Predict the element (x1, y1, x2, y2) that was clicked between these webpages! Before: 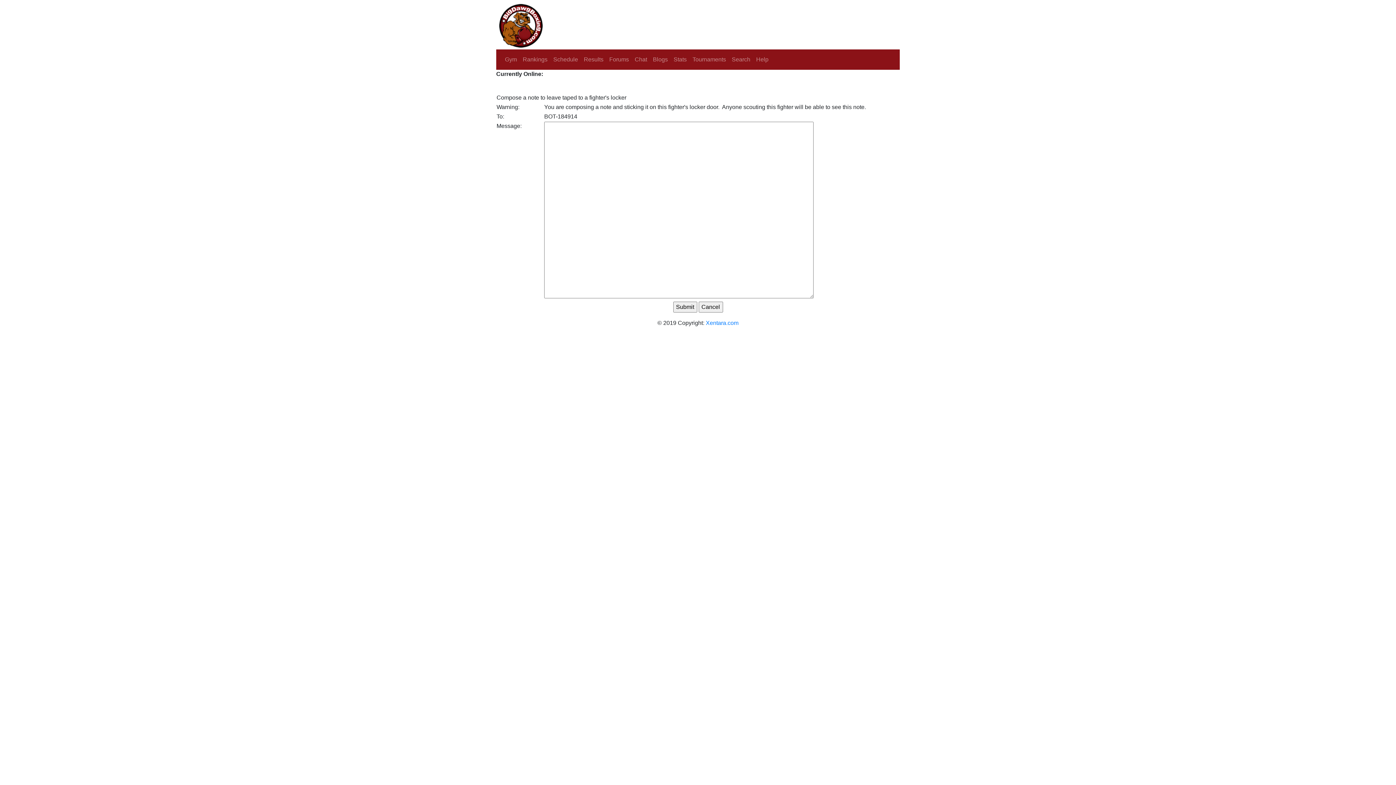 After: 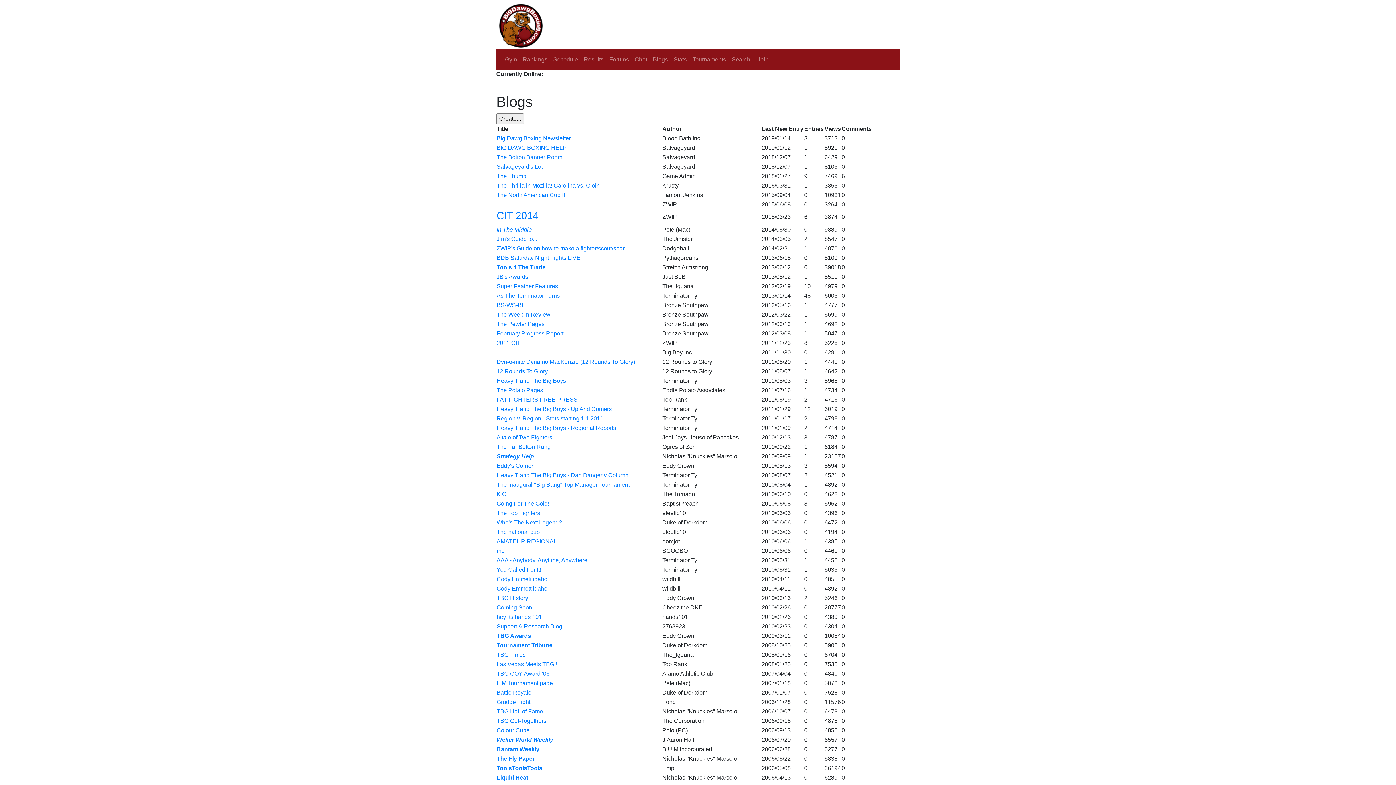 Action: label: Blogs bbox: (650, 52, 670, 66)